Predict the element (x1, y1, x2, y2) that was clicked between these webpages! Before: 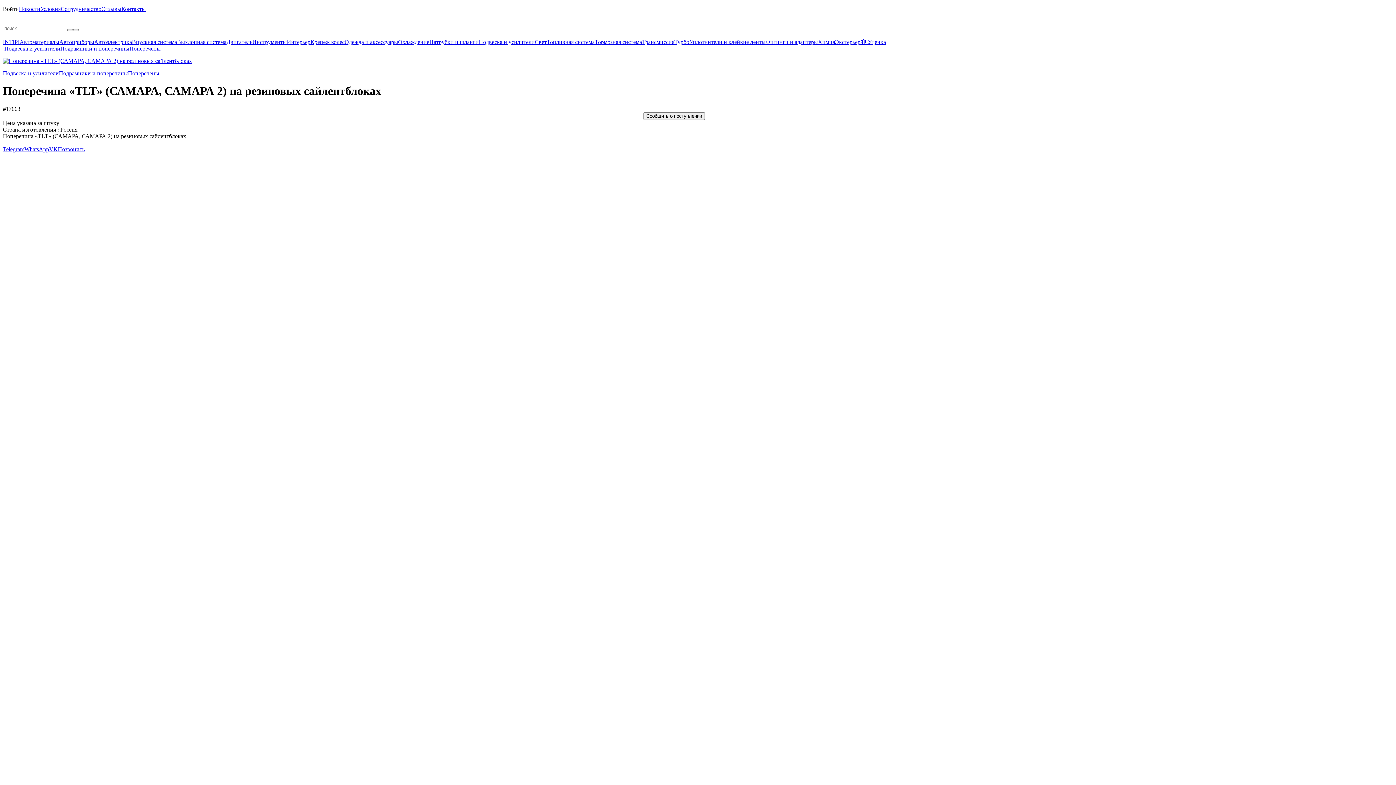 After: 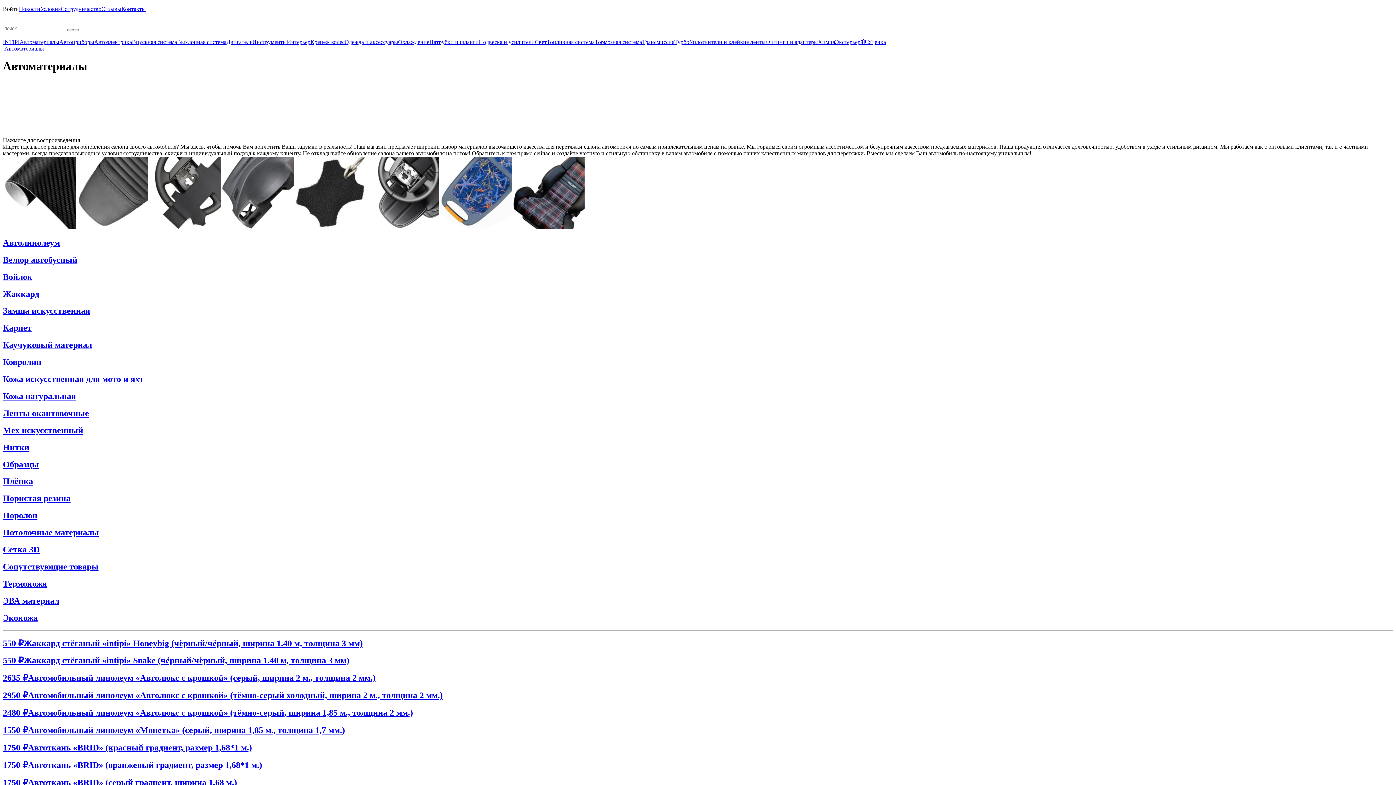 Action: label: Автоматериалы bbox: (19, 38, 59, 45)